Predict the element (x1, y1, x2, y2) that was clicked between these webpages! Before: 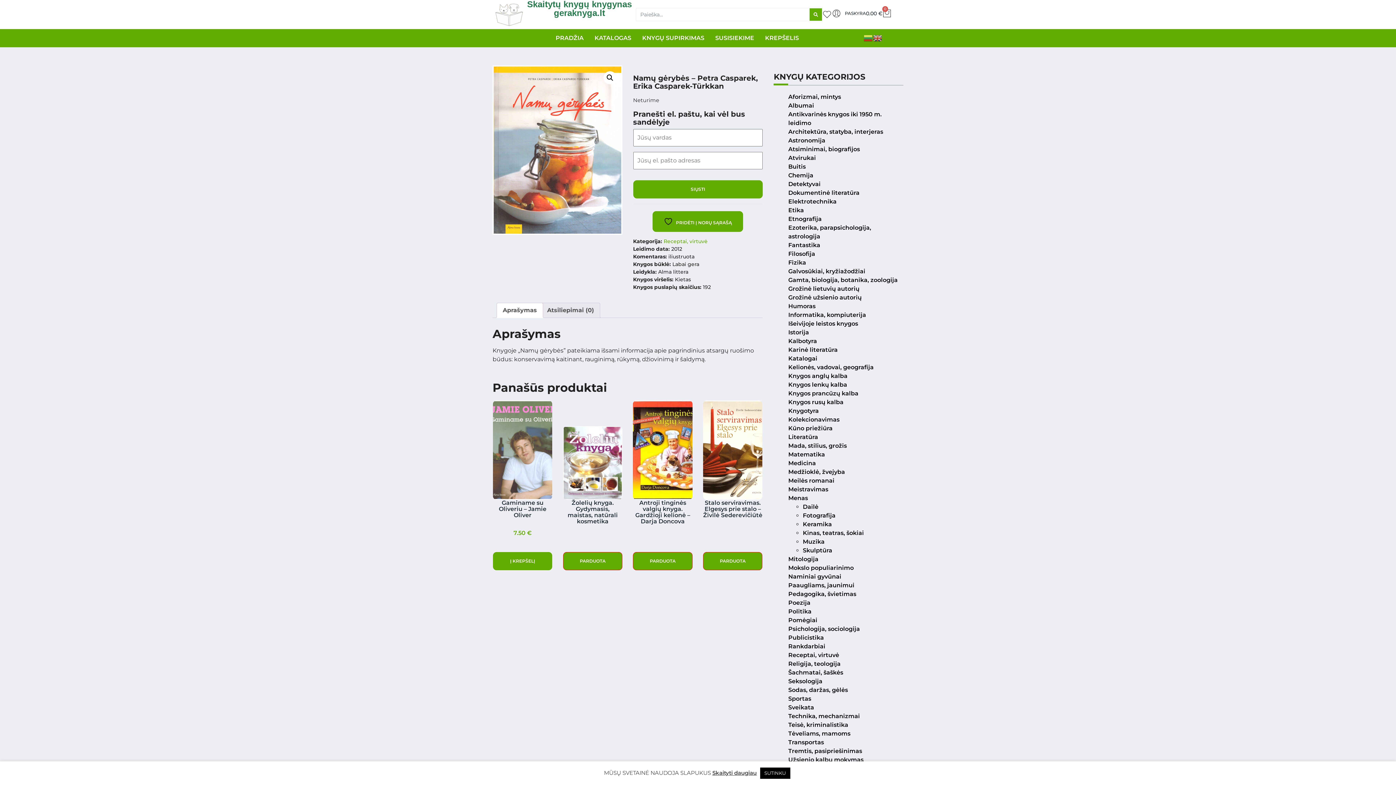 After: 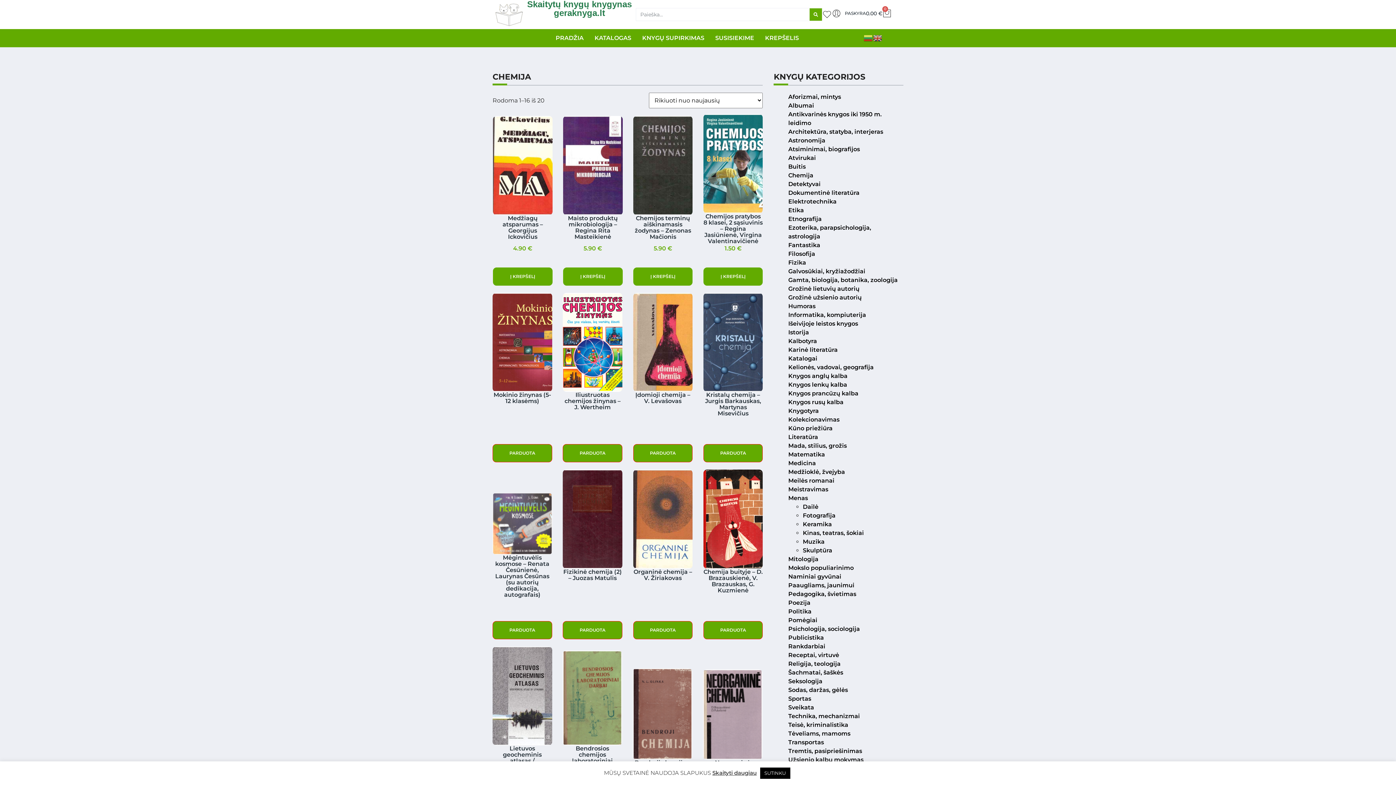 Action: bbox: (788, 172, 813, 178) label: Chemija